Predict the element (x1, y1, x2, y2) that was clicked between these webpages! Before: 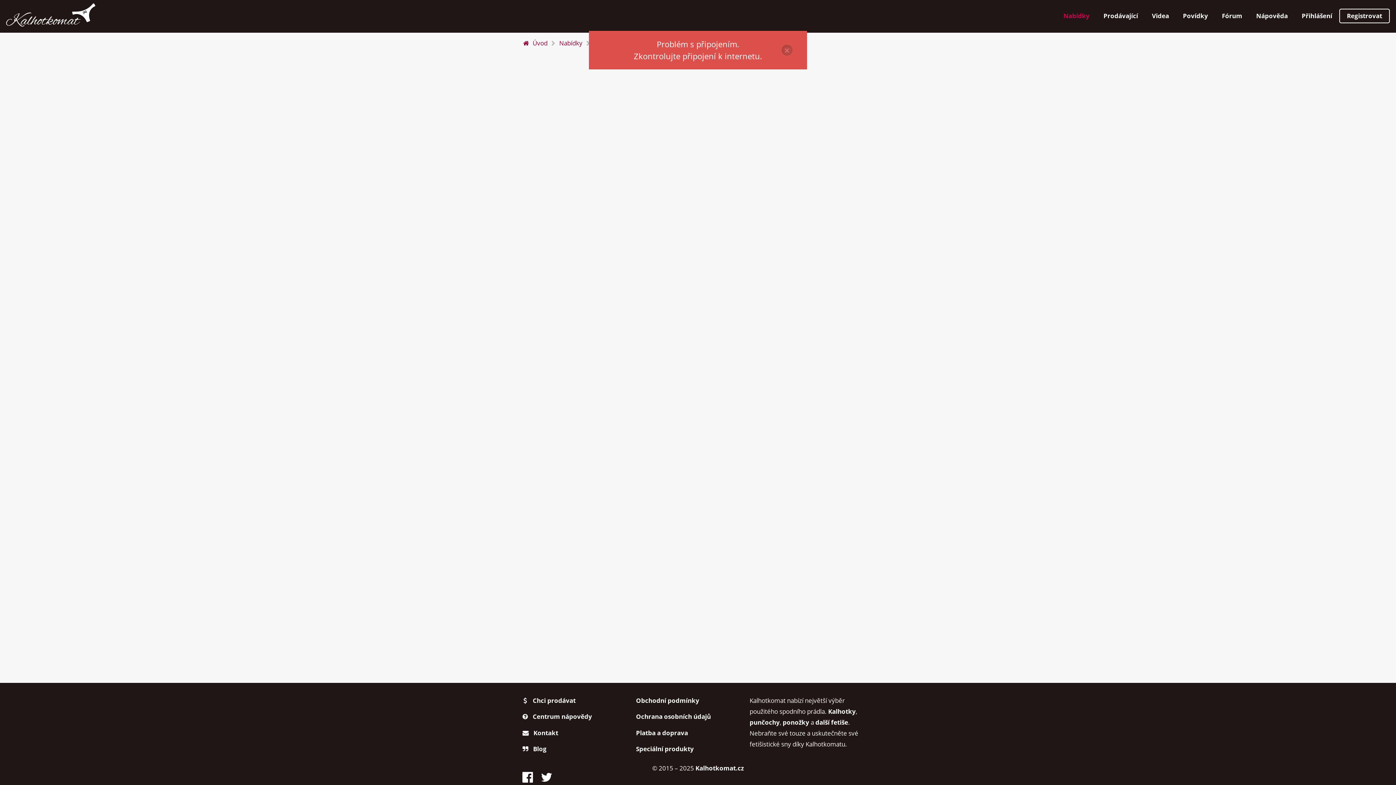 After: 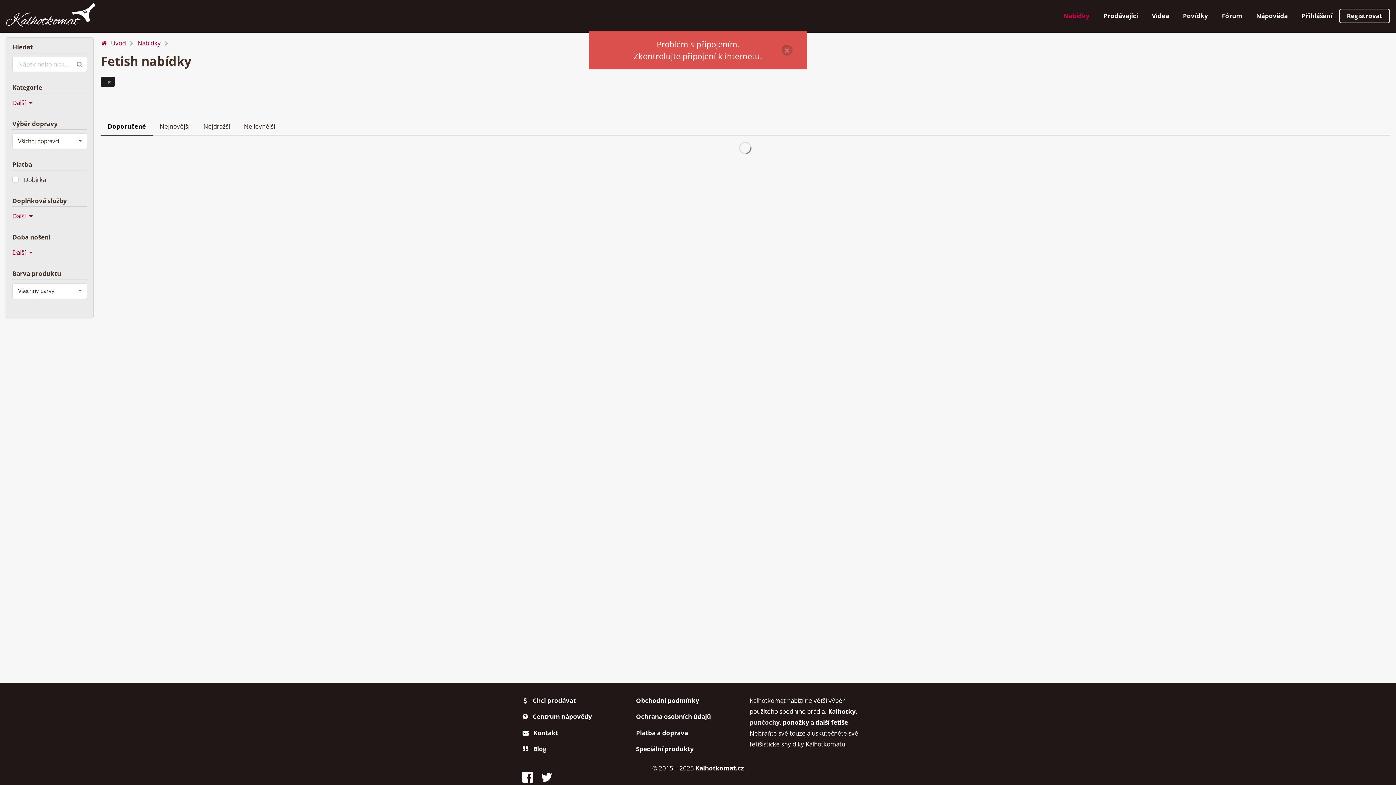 Action: label: punčochy bbox: (749, 718, 780, 726)